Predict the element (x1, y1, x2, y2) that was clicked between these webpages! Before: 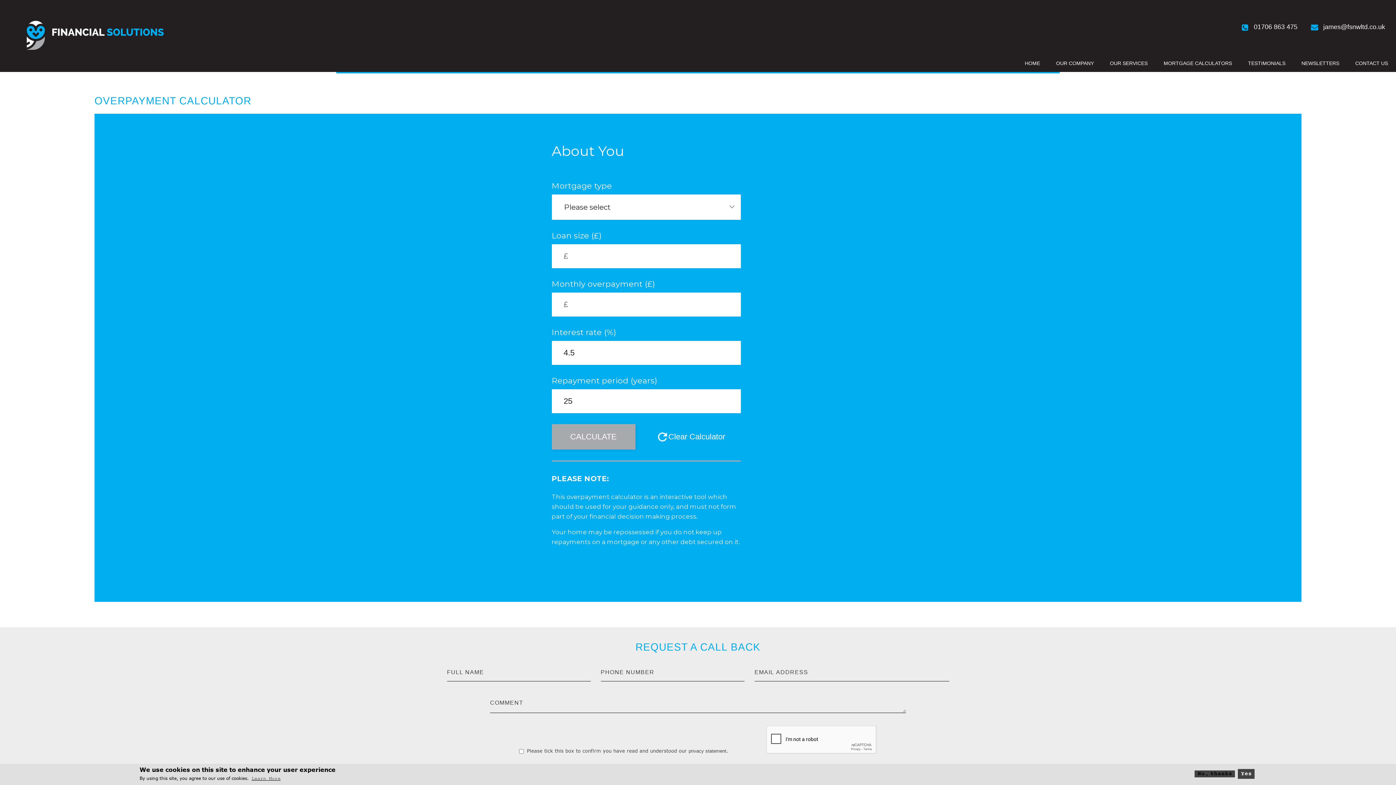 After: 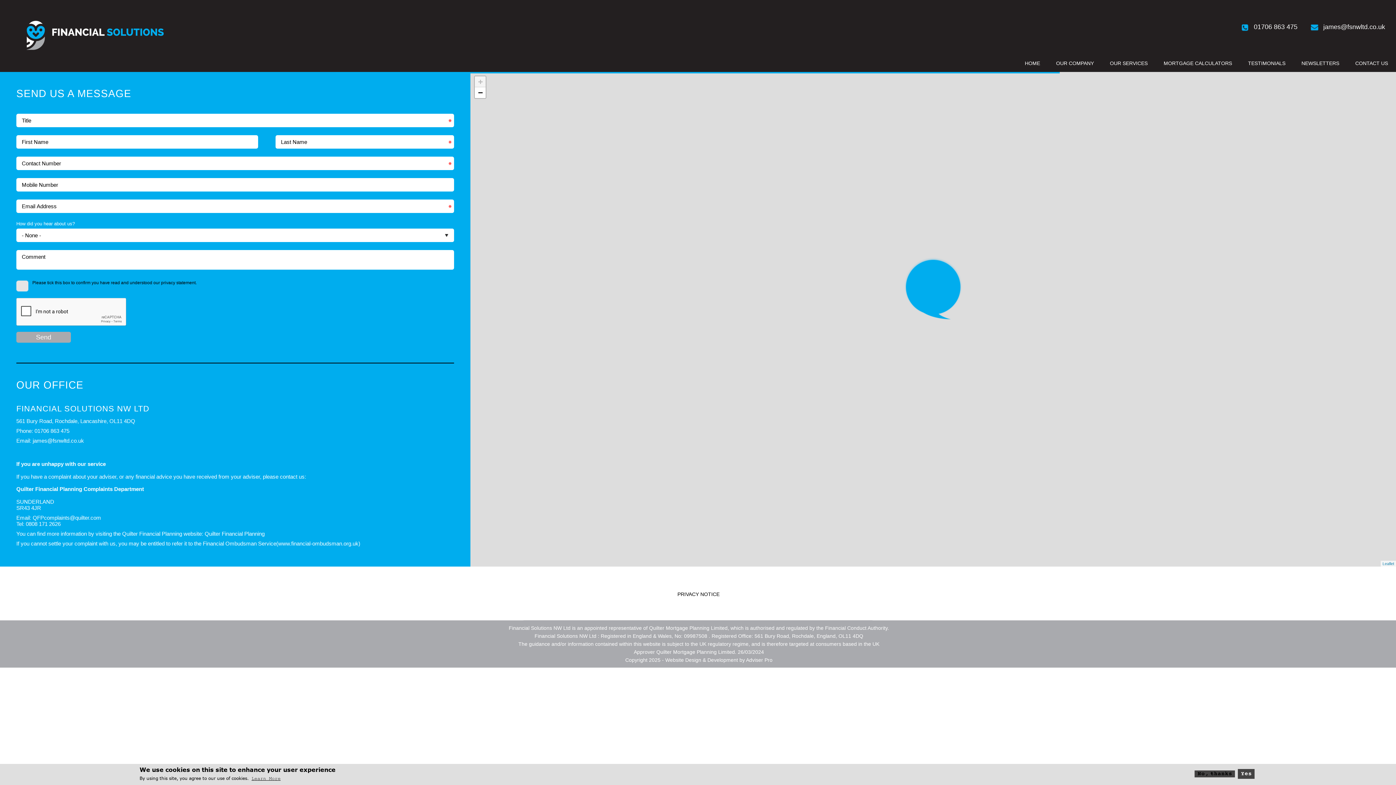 Action: bbox: (1347, 54, 1396, 71) label: CONTACT US